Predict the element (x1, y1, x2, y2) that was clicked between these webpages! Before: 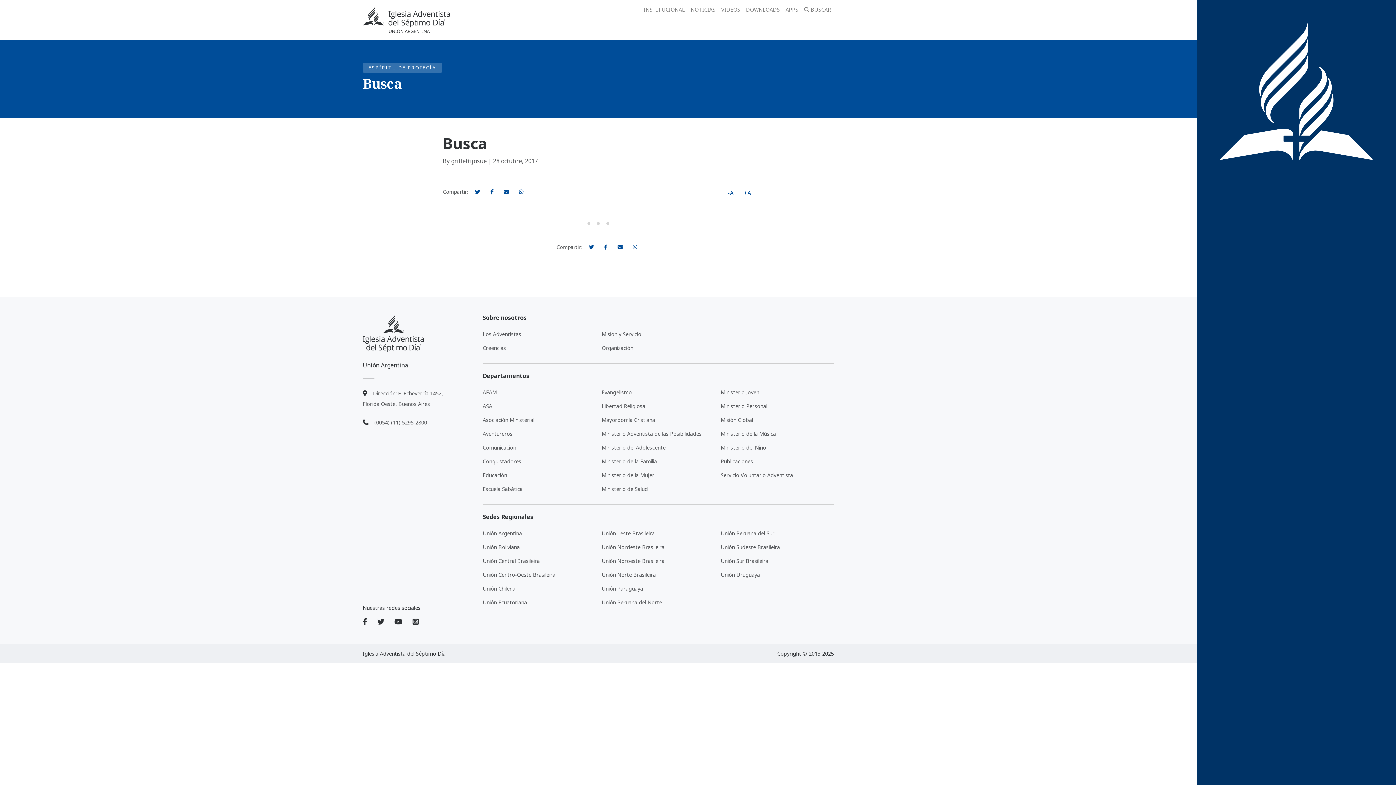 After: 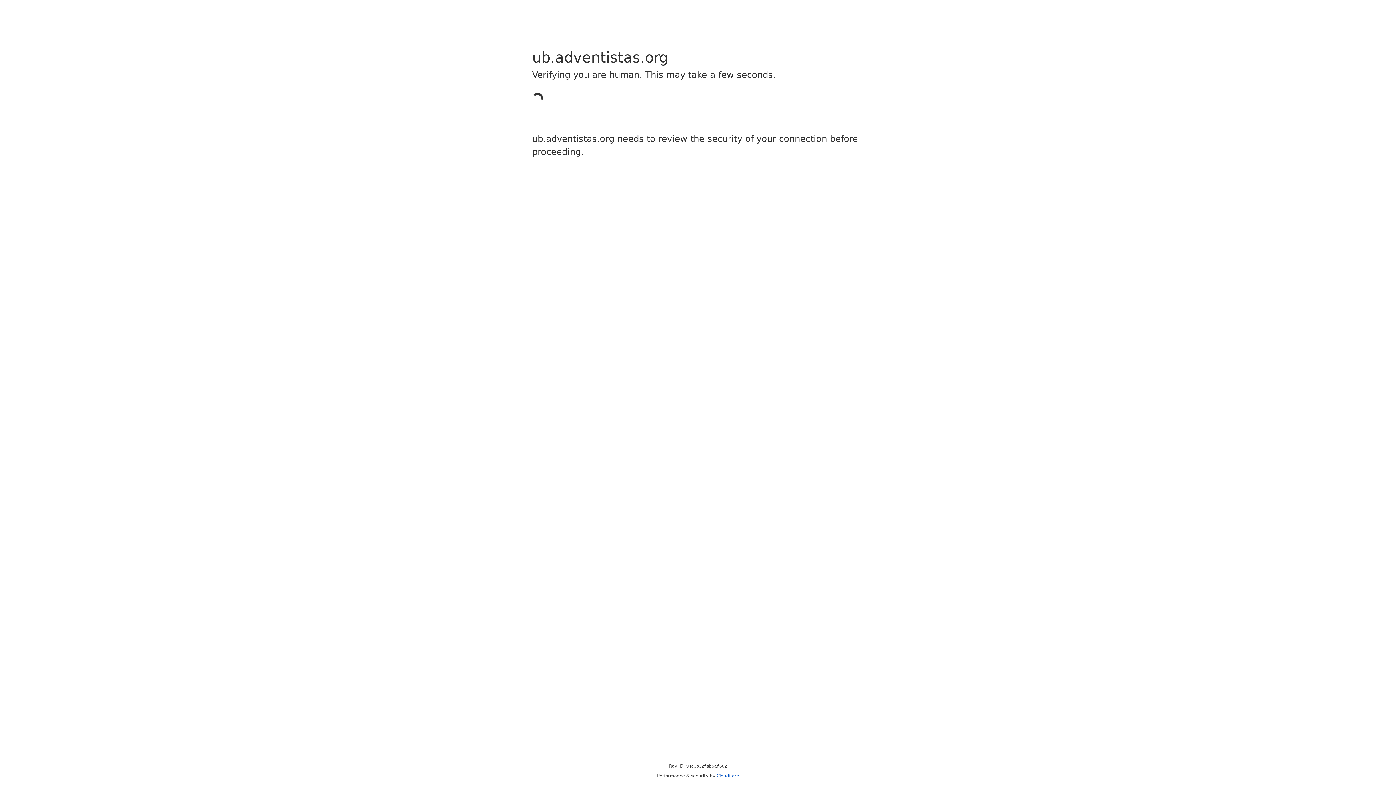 Action: bbox: (482, 544, 519, 550) label: Unión Boliviana